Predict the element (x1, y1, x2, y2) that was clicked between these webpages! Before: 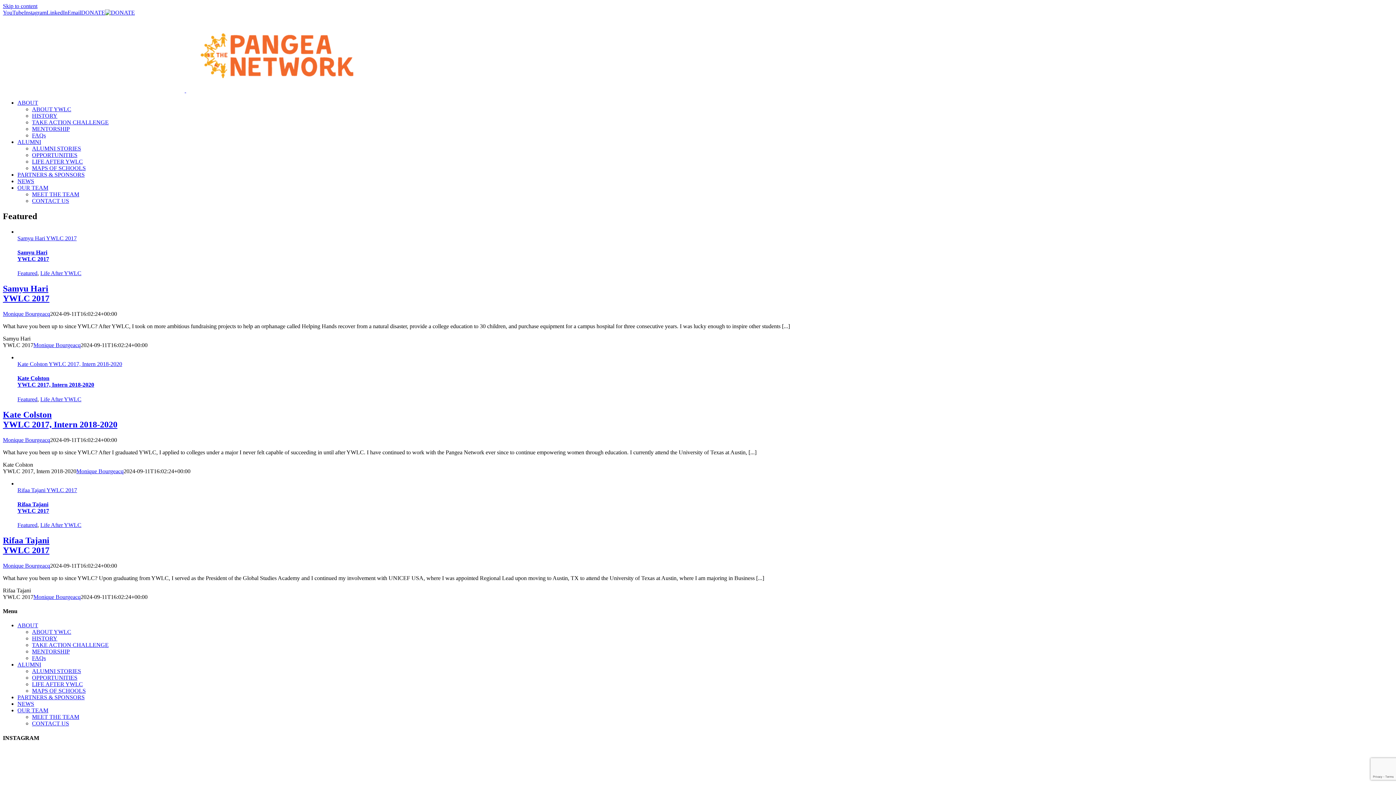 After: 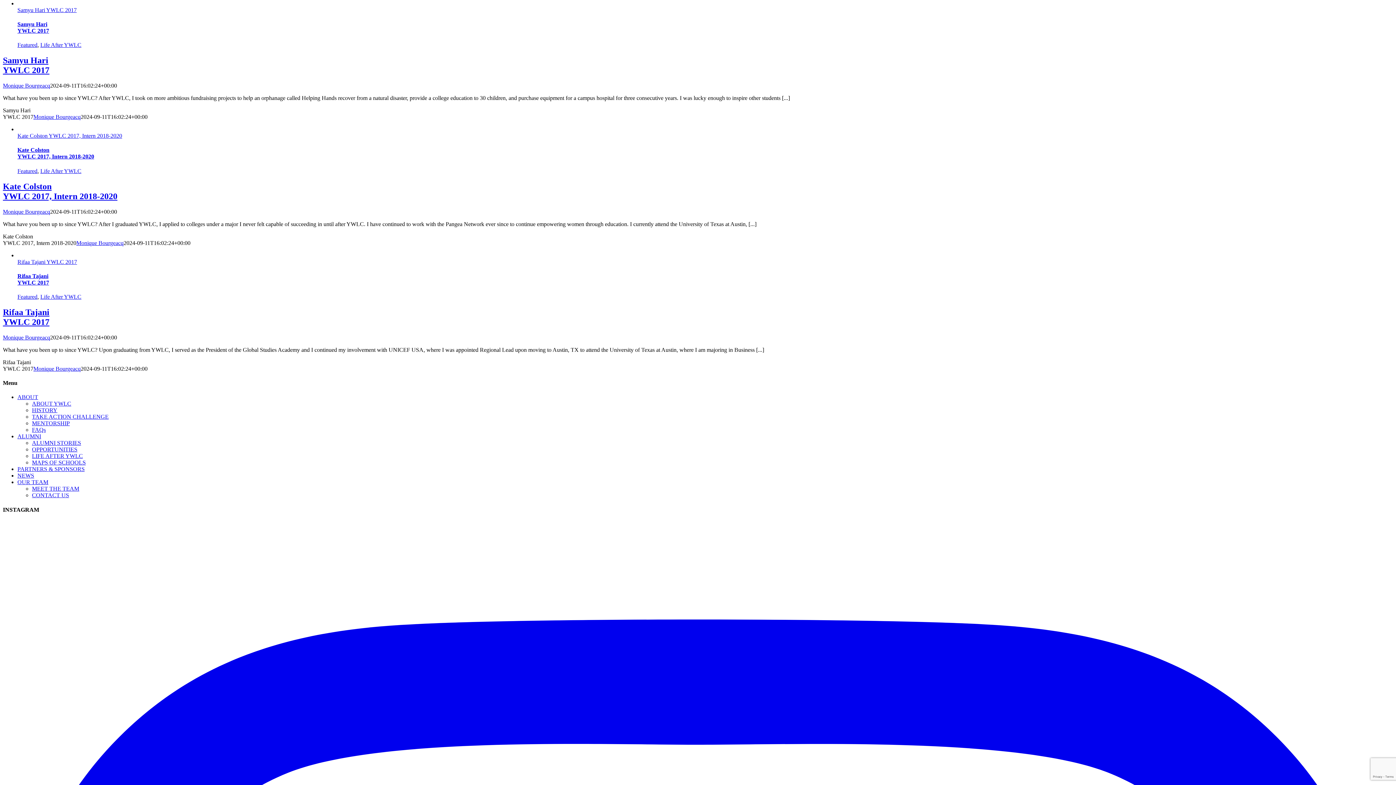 Action: bbox: (2, 2, 37, 9) label: Skip to content